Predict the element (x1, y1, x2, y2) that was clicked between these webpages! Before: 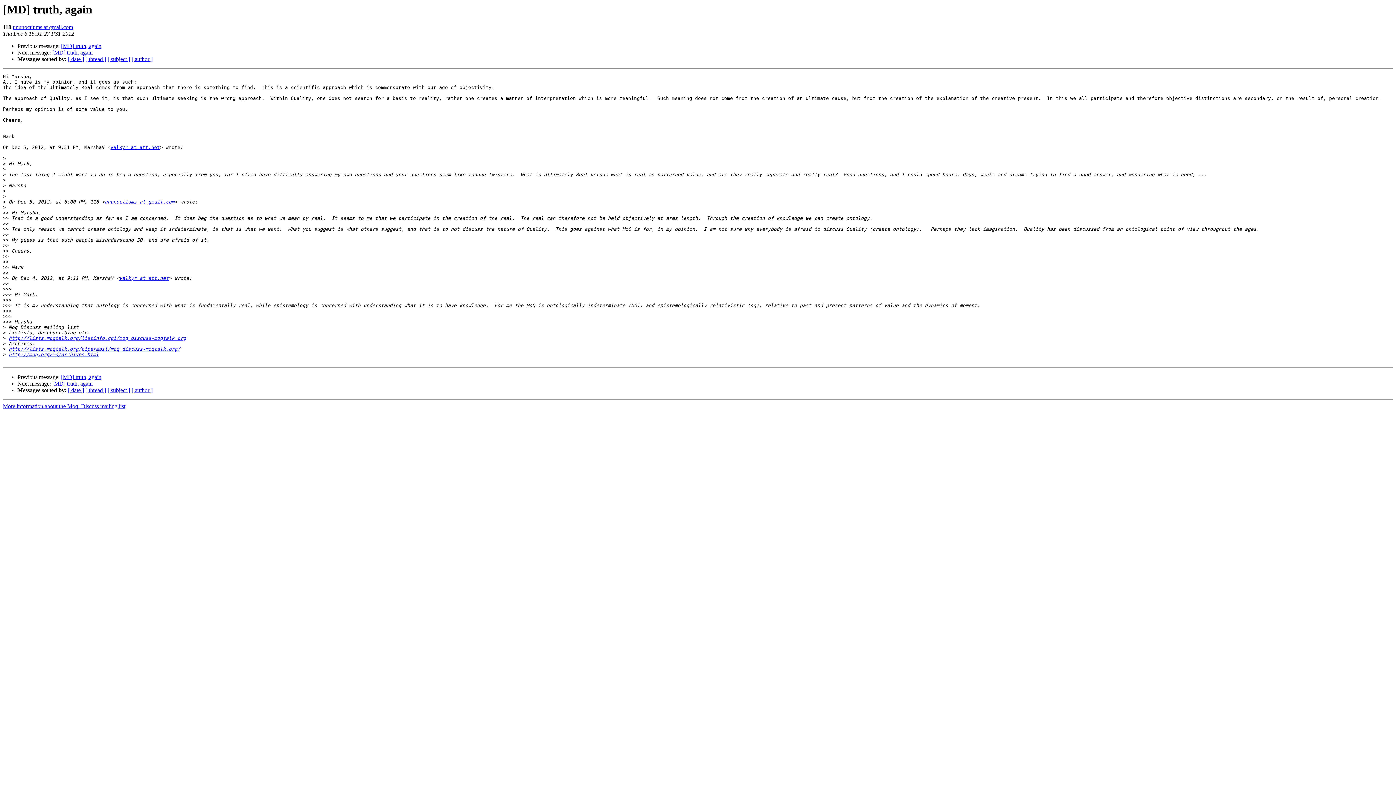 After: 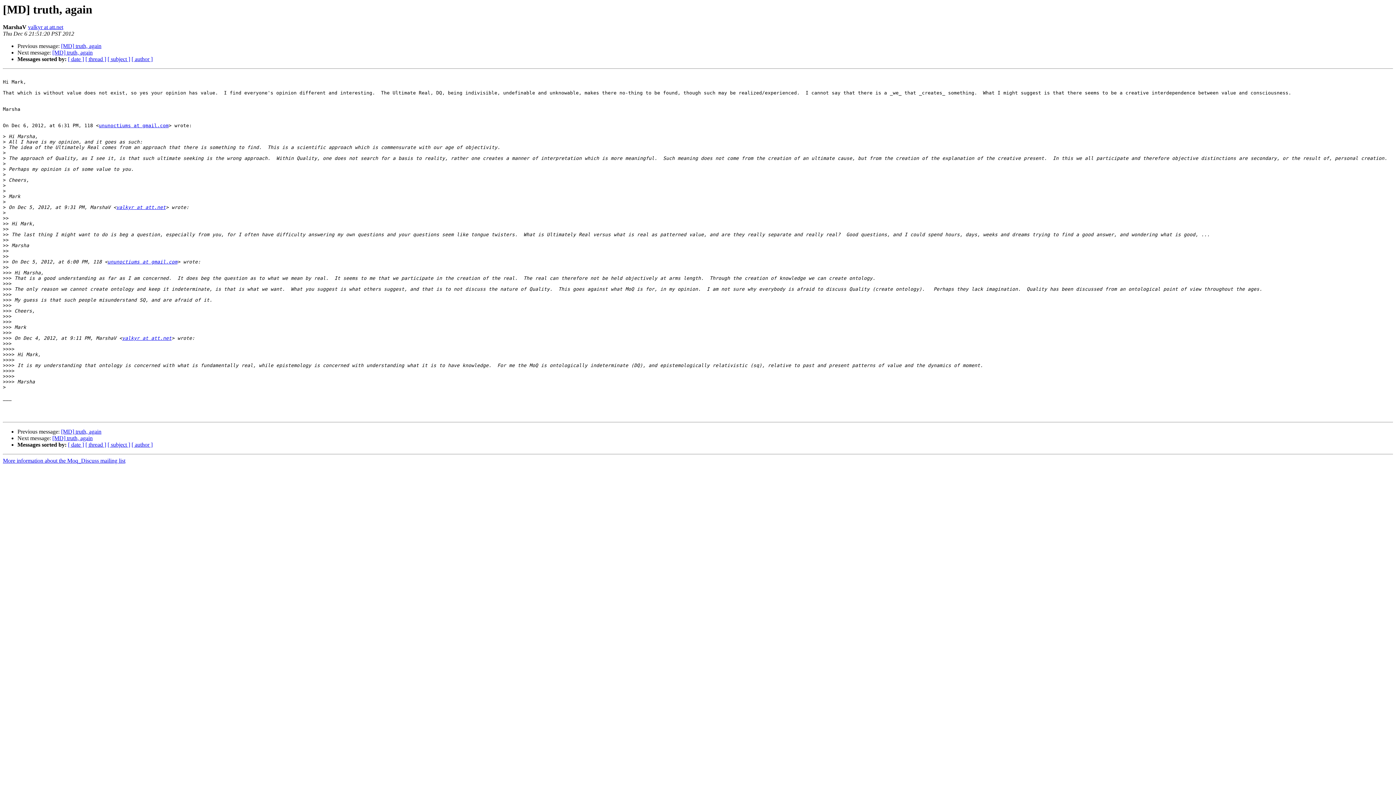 Action: label: [MD] truth, again bbox: (52, 380, 92, 387)